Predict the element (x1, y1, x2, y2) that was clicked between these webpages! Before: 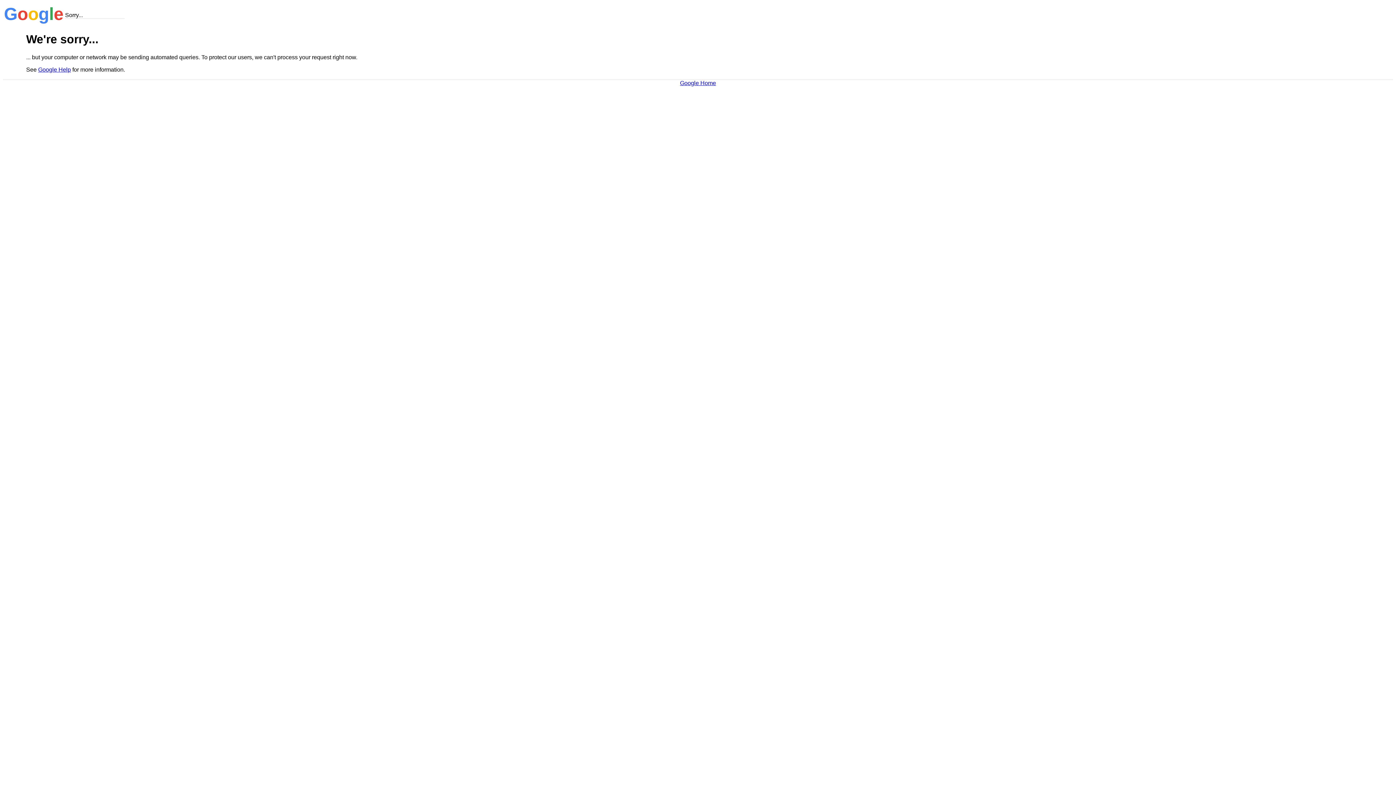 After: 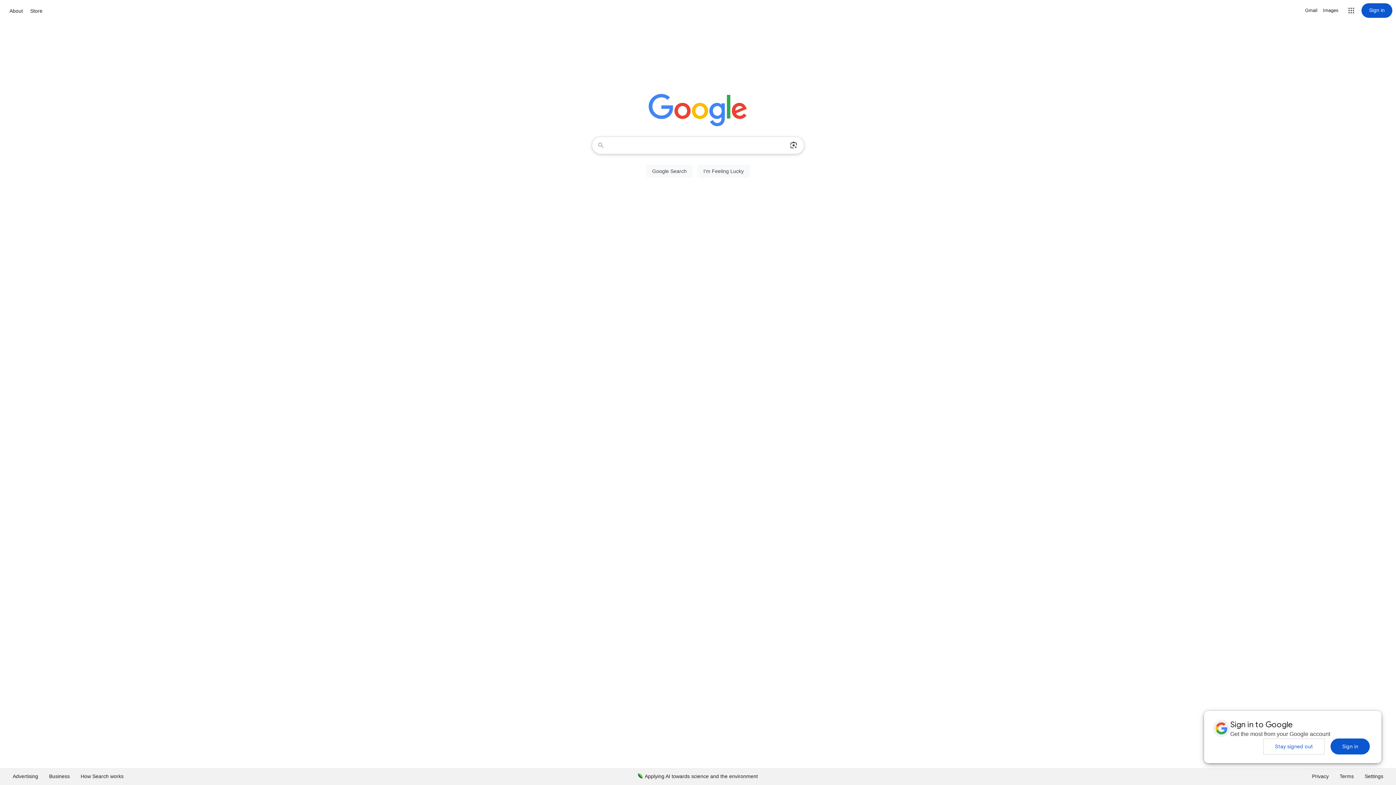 Action: bbox: (680, 79, 716, 86) label: Google Home